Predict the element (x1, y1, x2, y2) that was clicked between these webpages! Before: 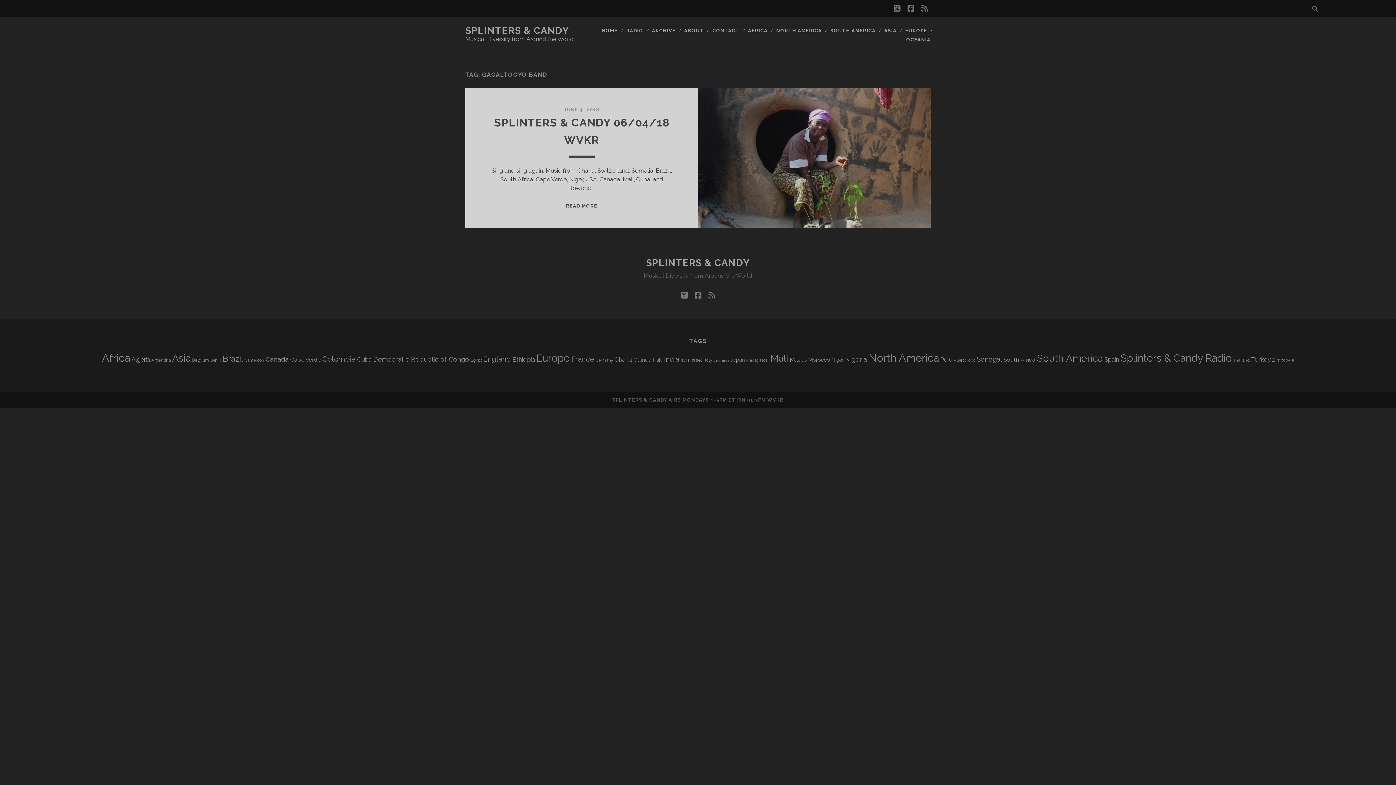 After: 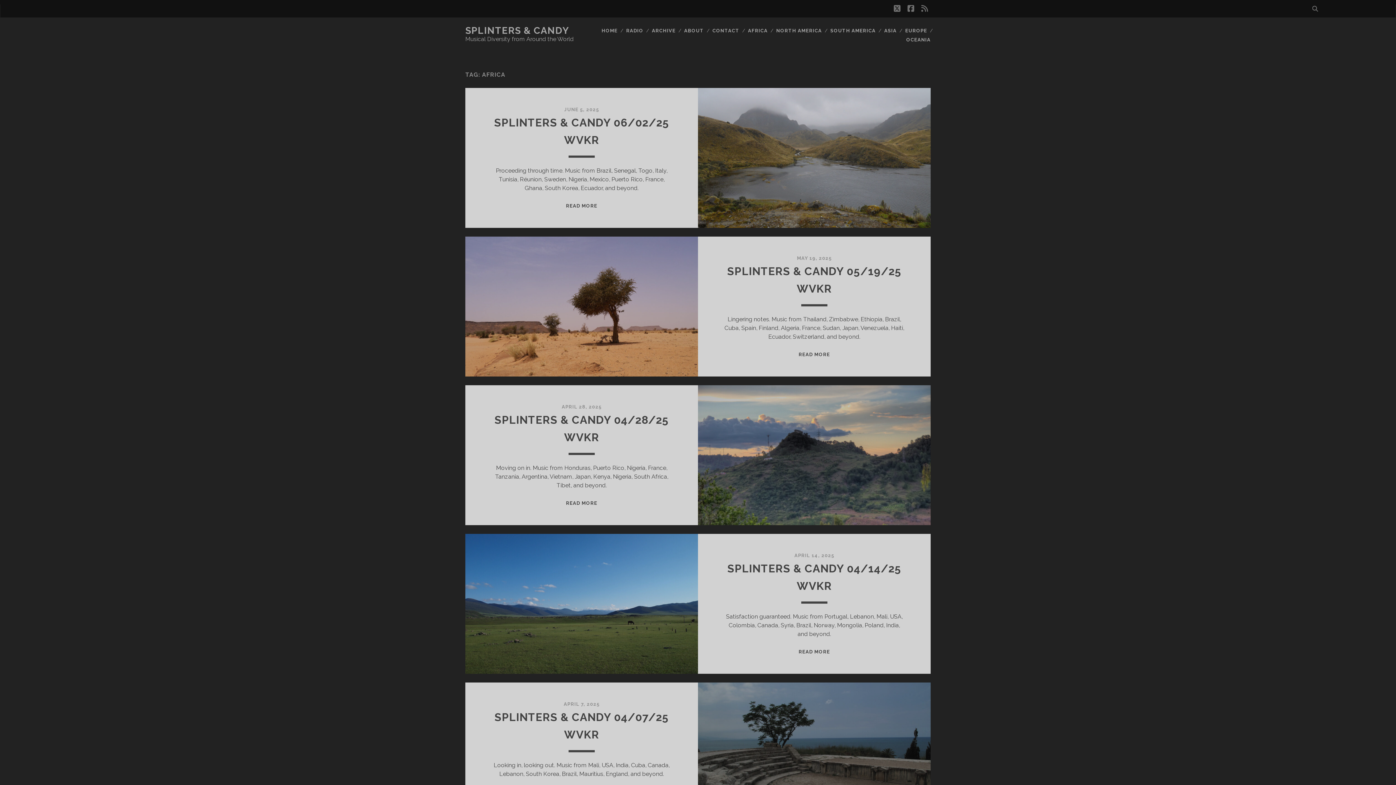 Action: bbox: (748, 26, 767, 35) label: AFRICA